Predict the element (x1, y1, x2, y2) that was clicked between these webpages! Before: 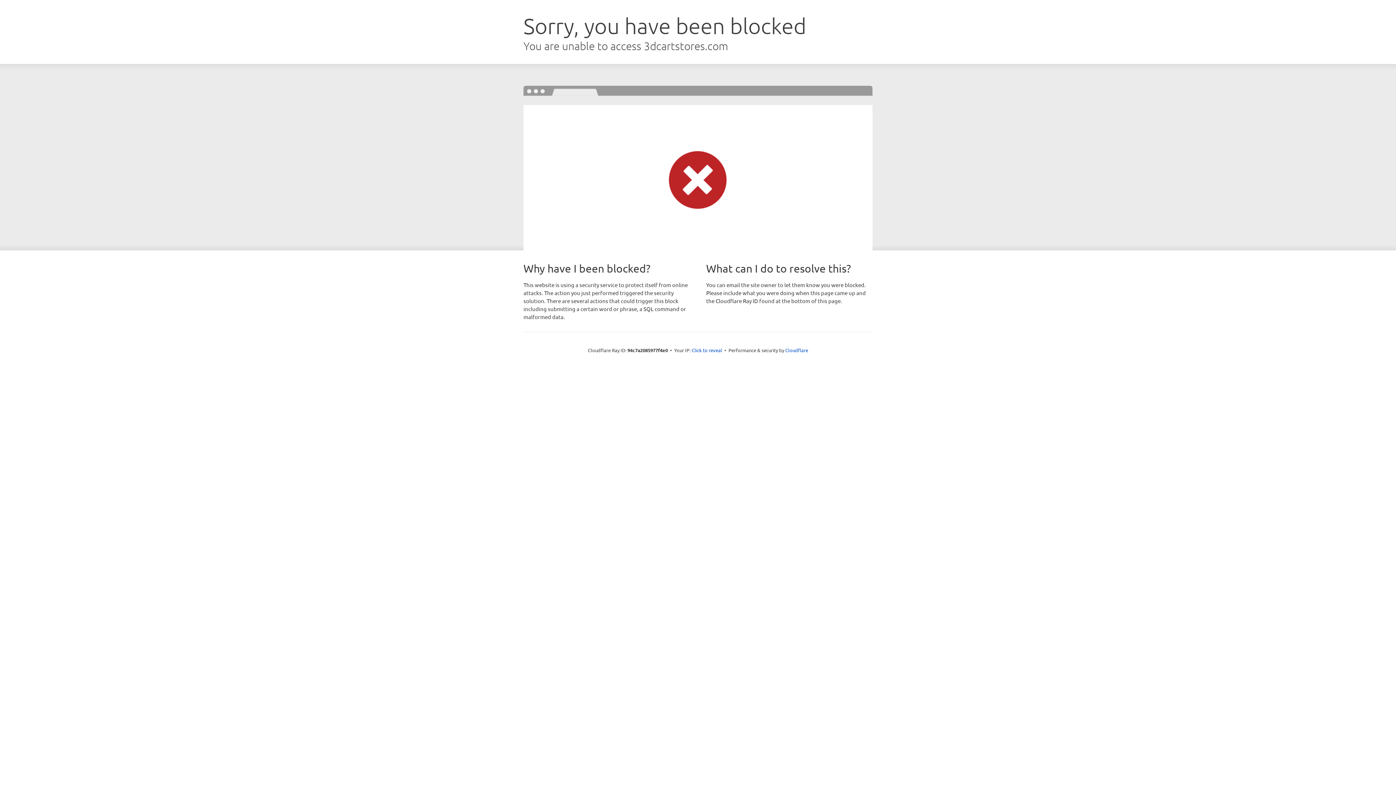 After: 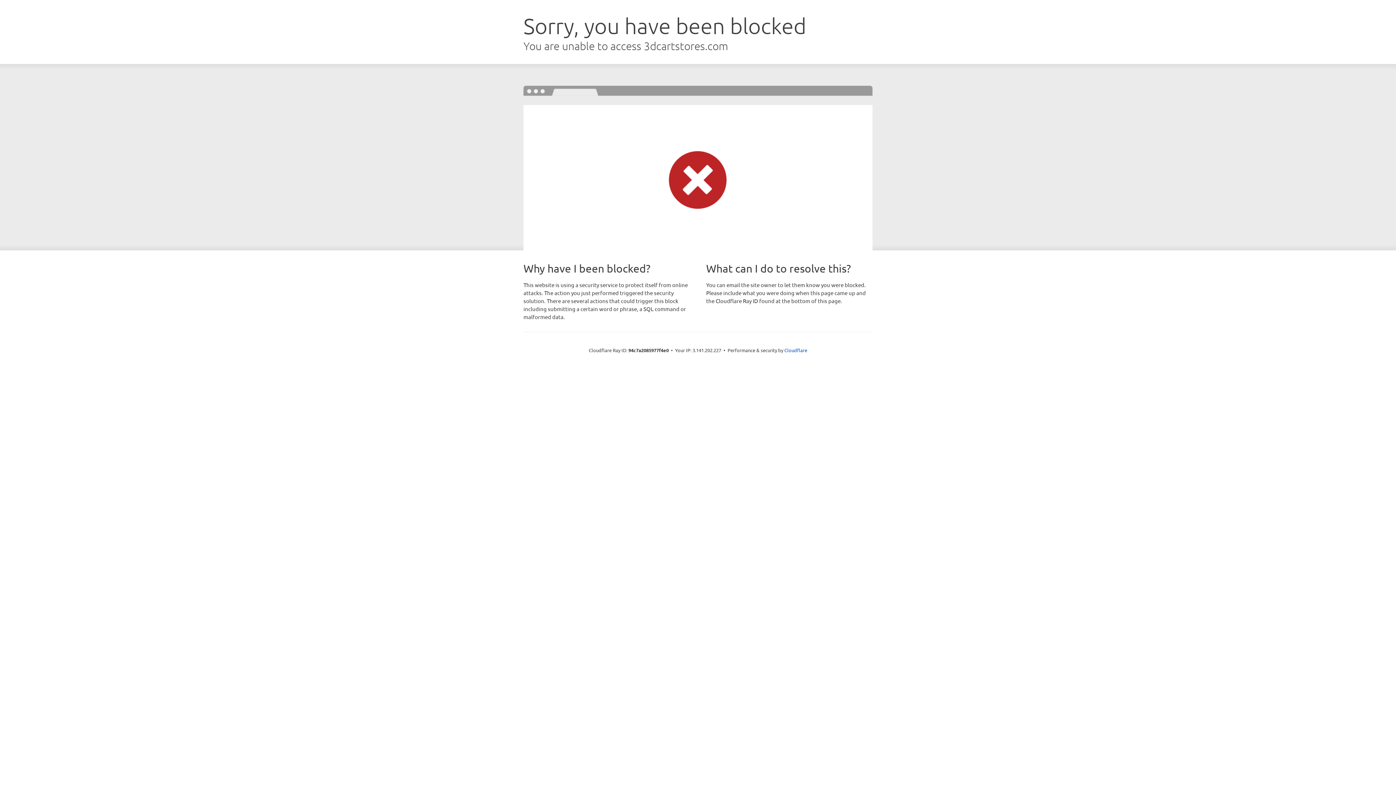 Action: label: Click to reveal bbox: (691, 346, 722, 353)